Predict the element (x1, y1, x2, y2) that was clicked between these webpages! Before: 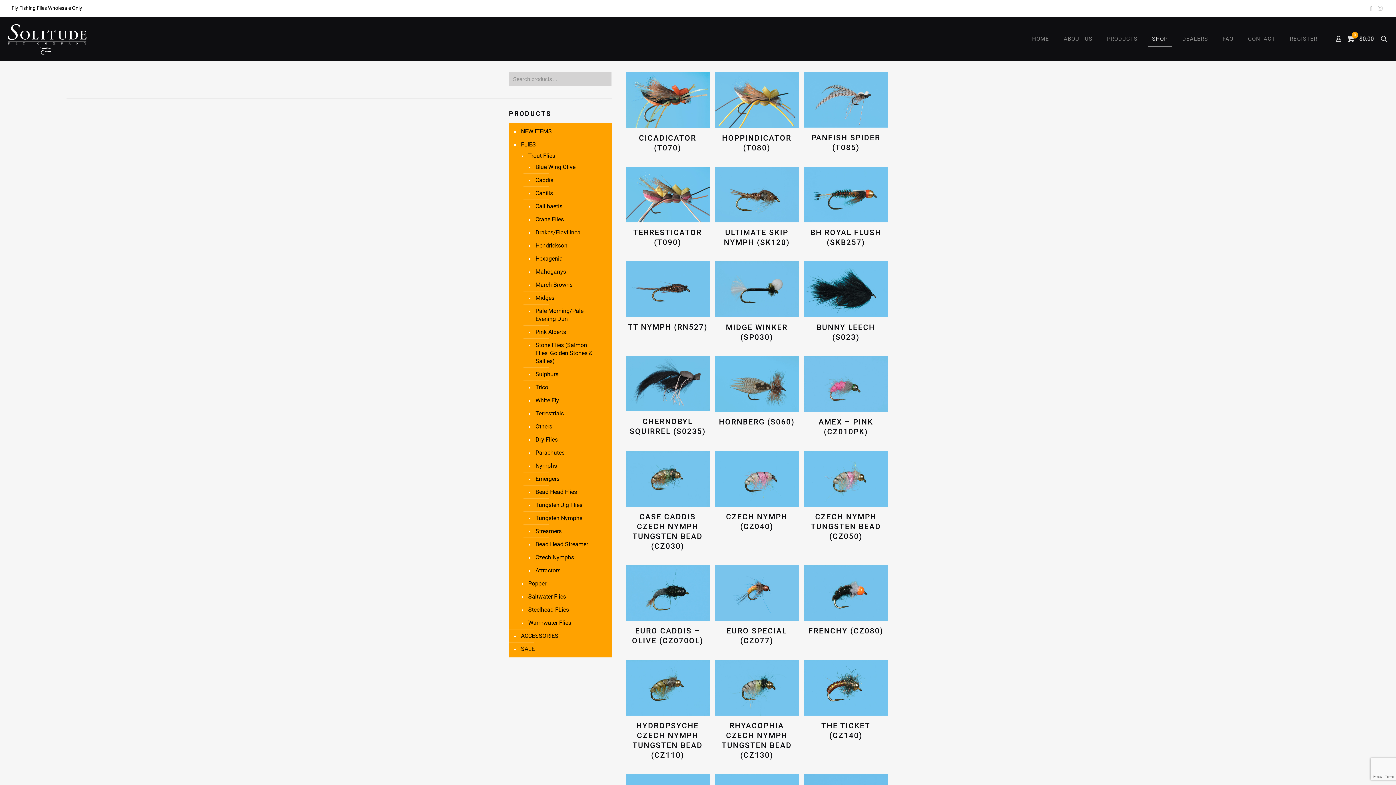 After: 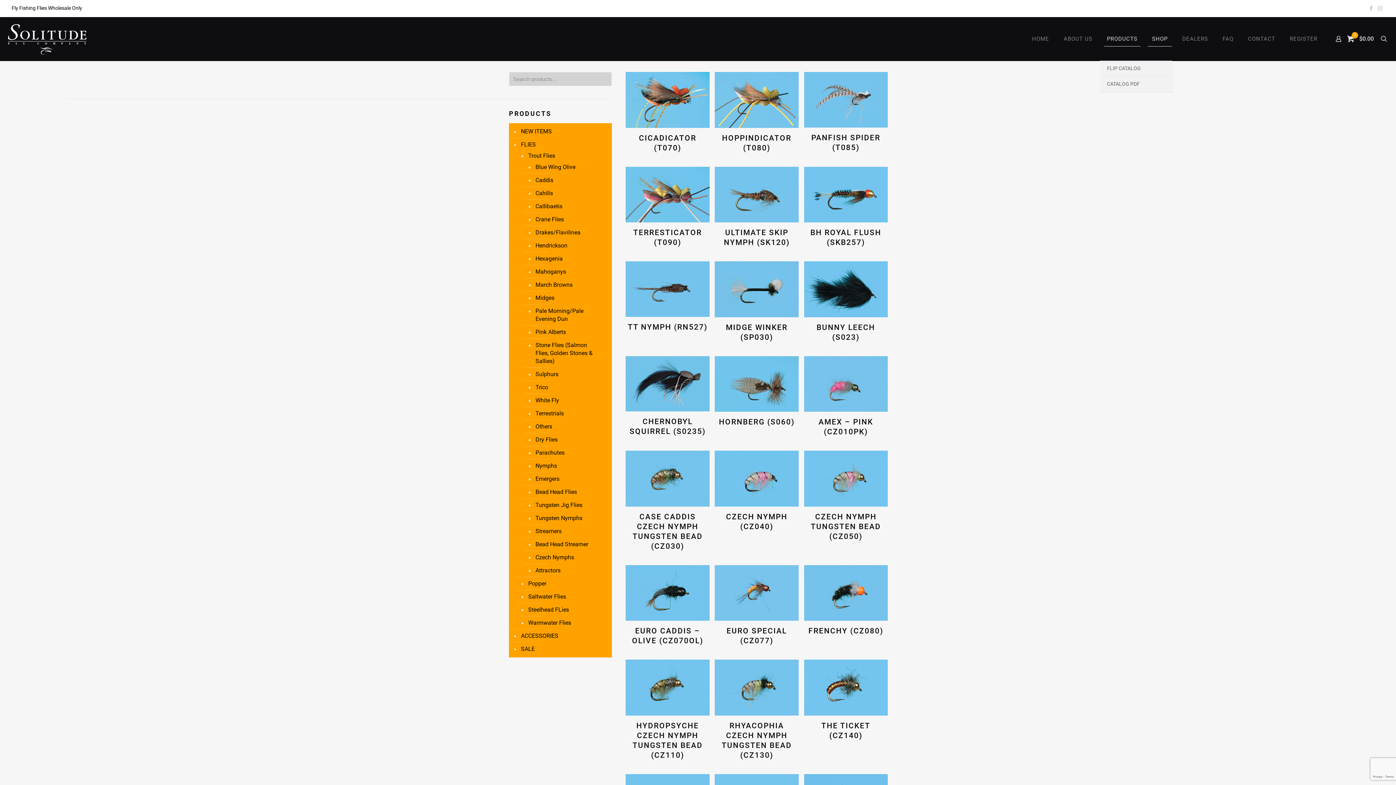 Action: label: PRODUCTS bbox: (1100, 17, 1145, 60)